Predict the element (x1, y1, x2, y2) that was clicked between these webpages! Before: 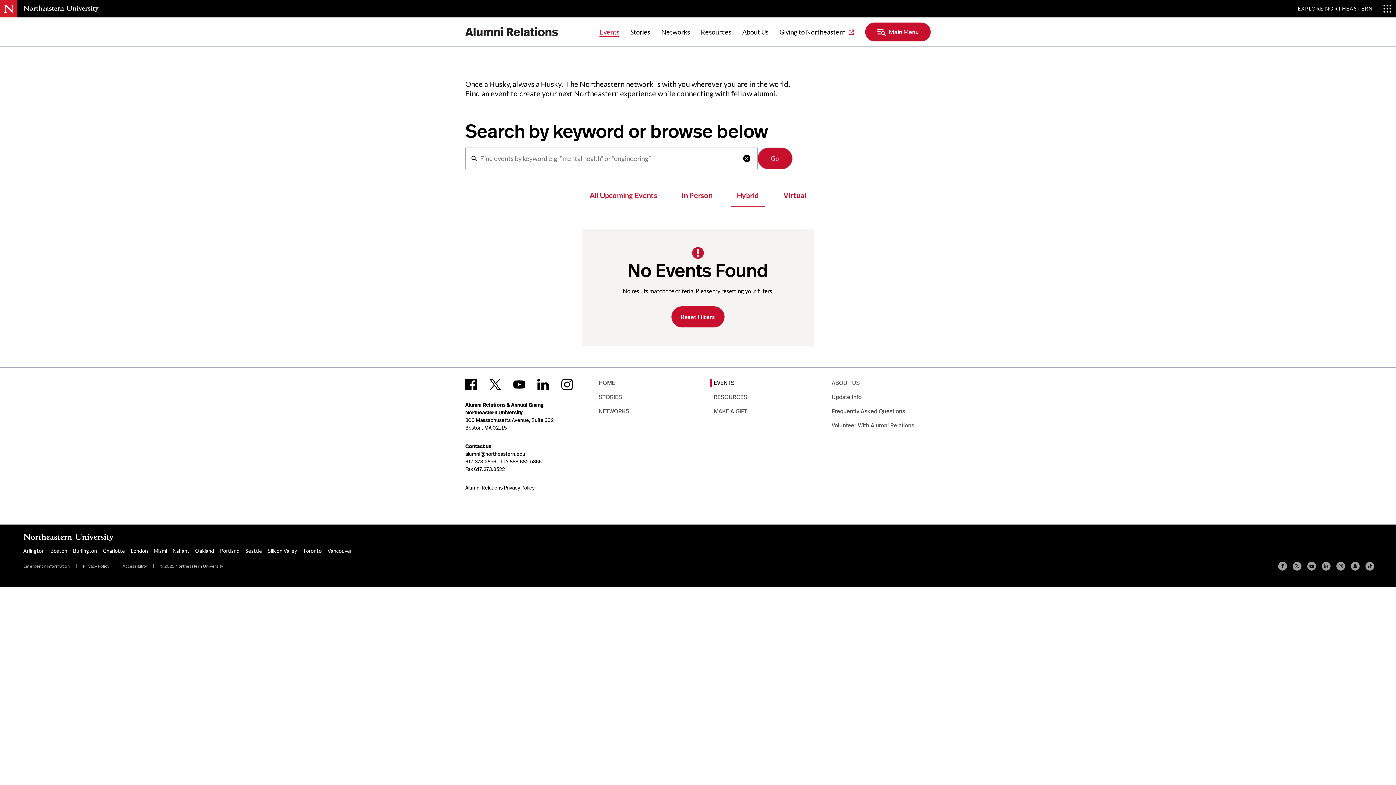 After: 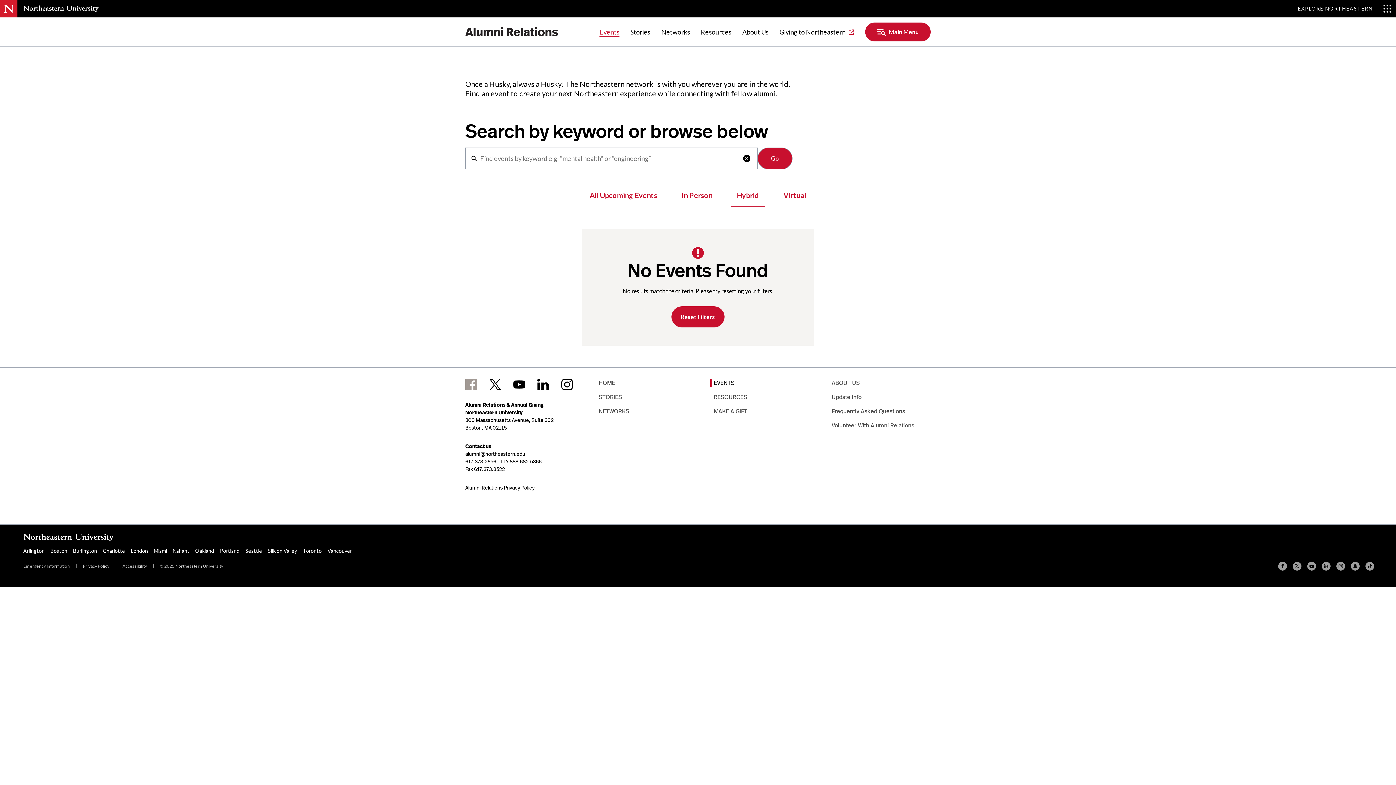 Action: label: View Facebook [will open in new tab/window] bbox: (465, 378, 477, 390)